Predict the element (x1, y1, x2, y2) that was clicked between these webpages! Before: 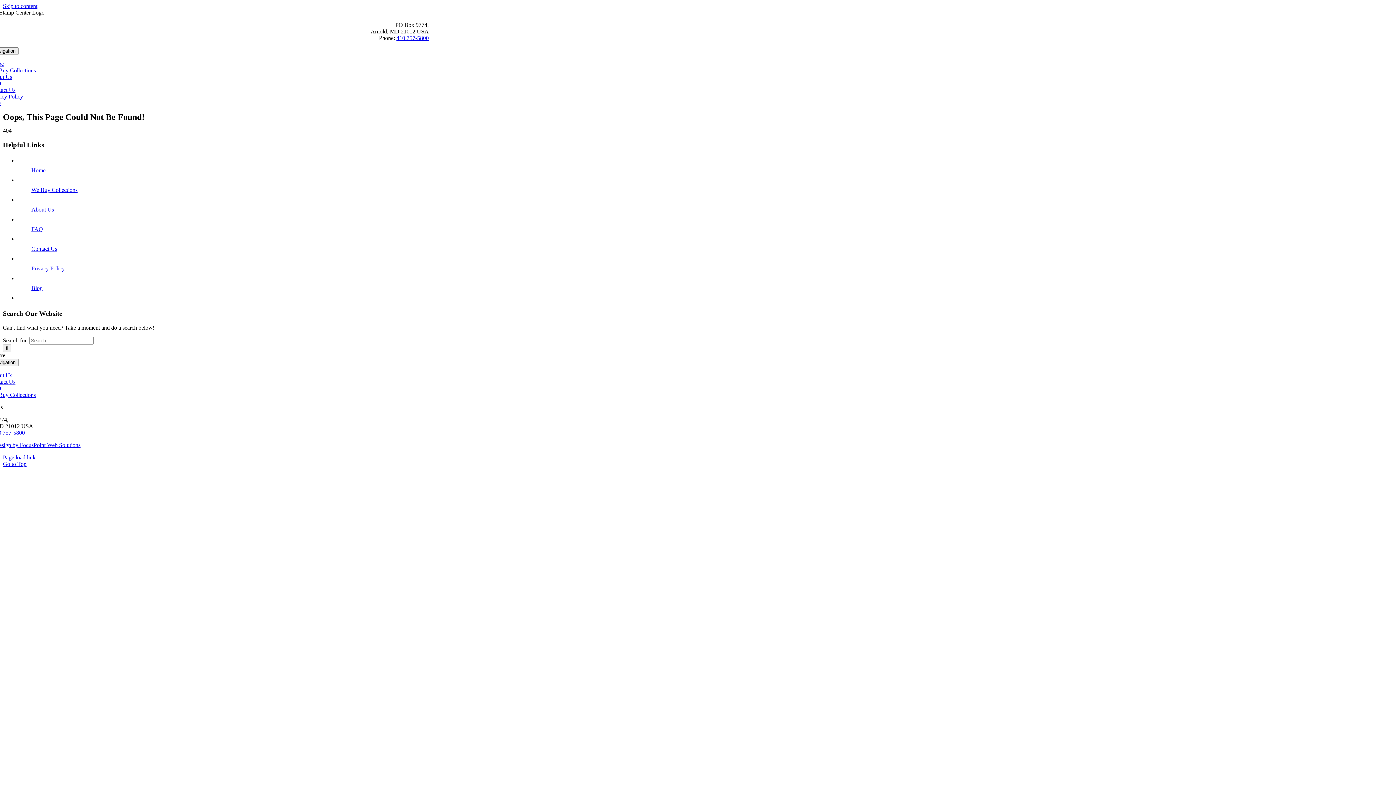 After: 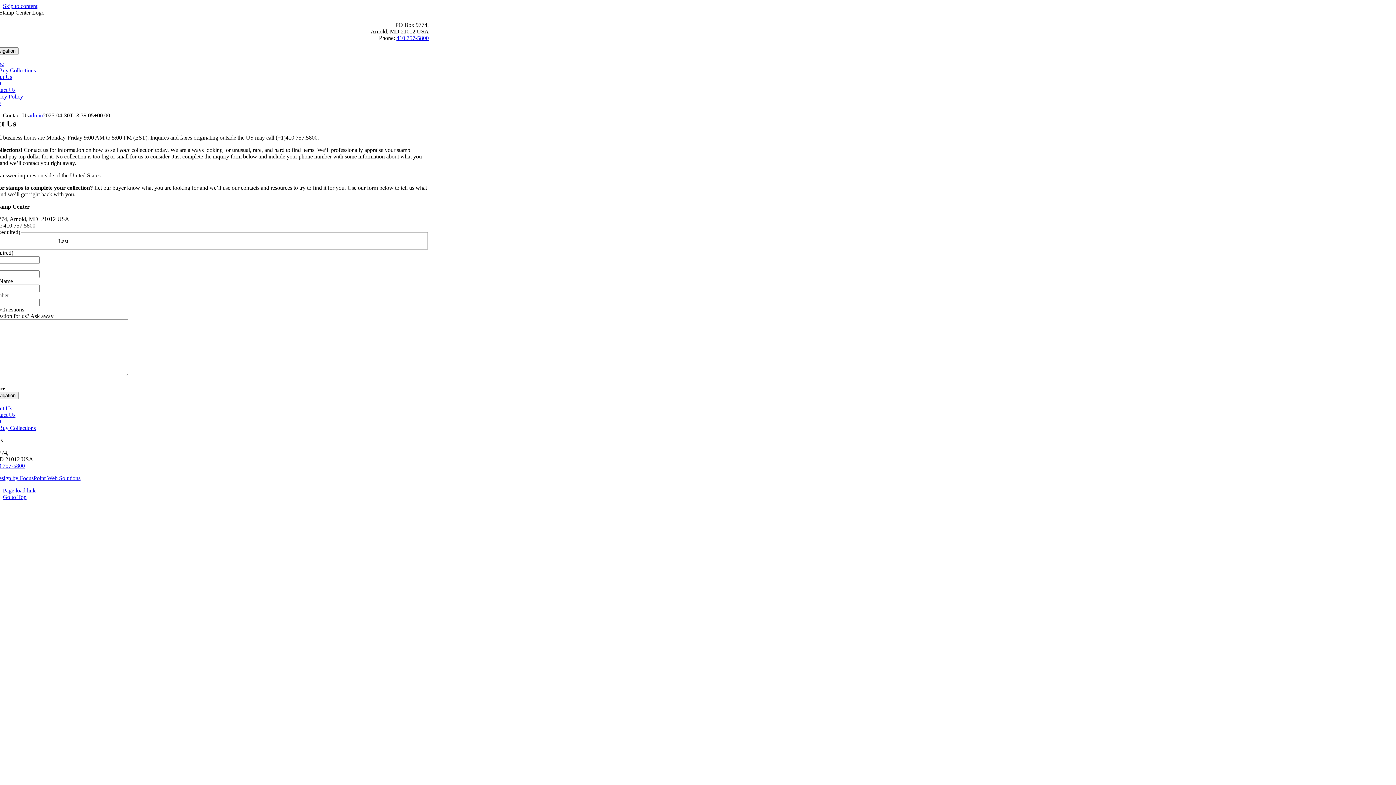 Action: label: Contact Us bbox: (-10, 86, 15, 93)